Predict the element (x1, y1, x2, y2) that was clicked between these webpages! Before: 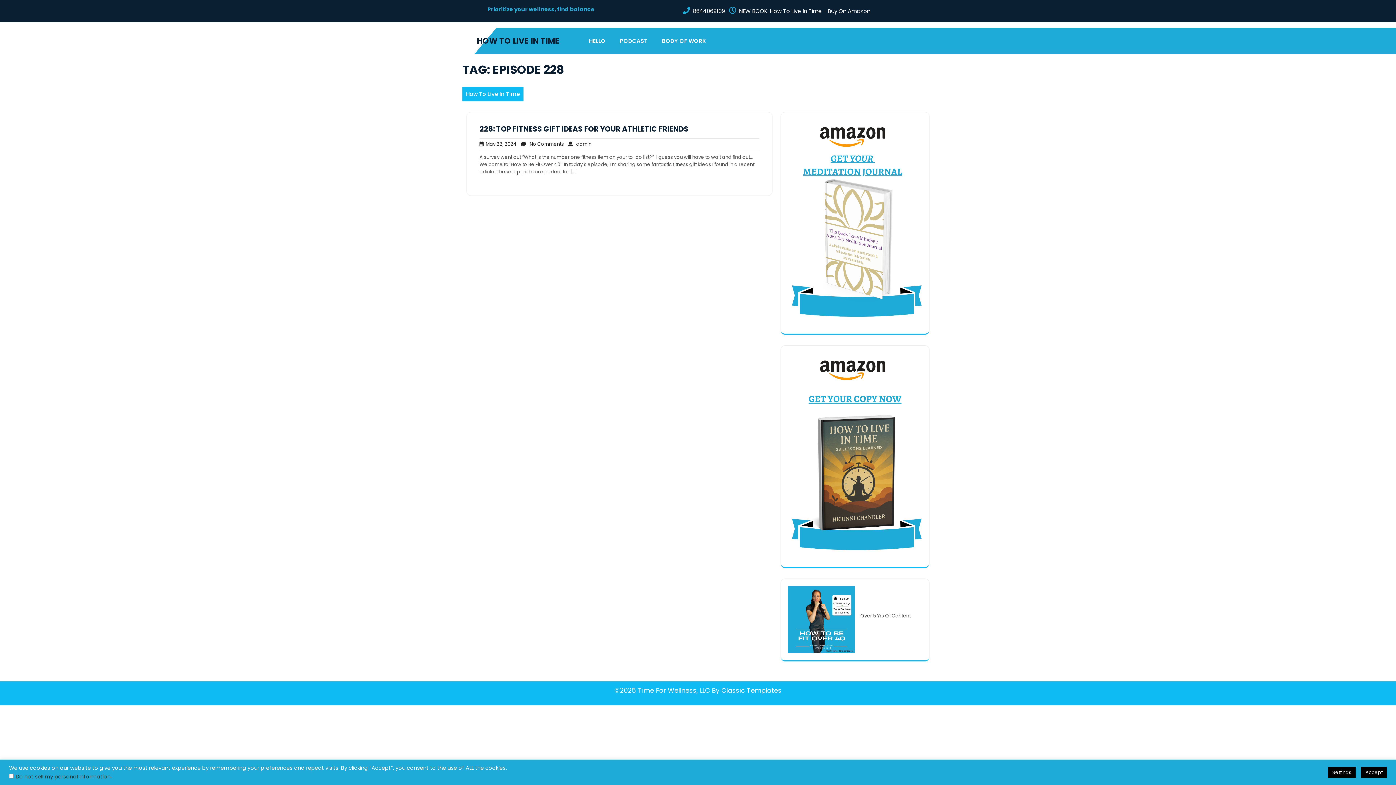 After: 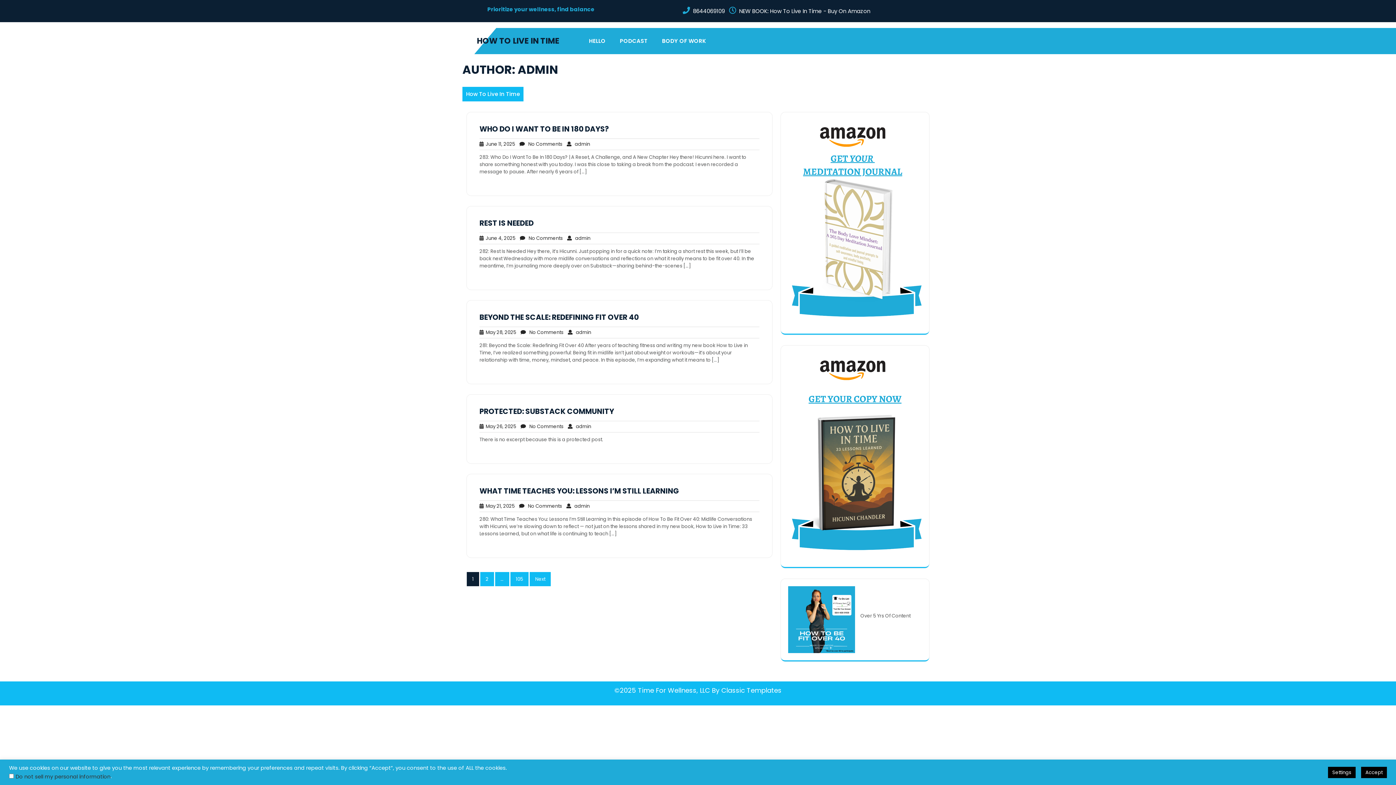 Action: bbox: (568, 140, 591, 147) label:    admin
admin